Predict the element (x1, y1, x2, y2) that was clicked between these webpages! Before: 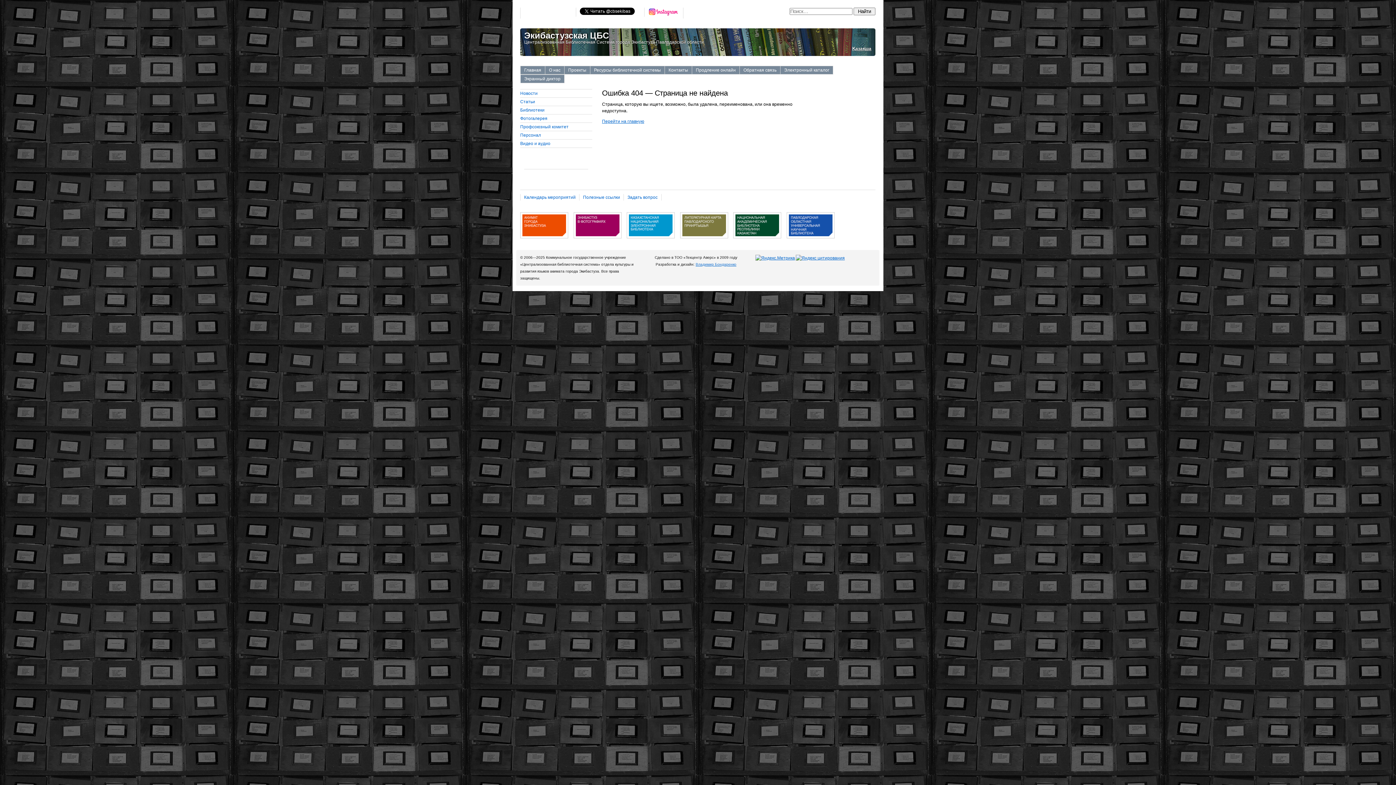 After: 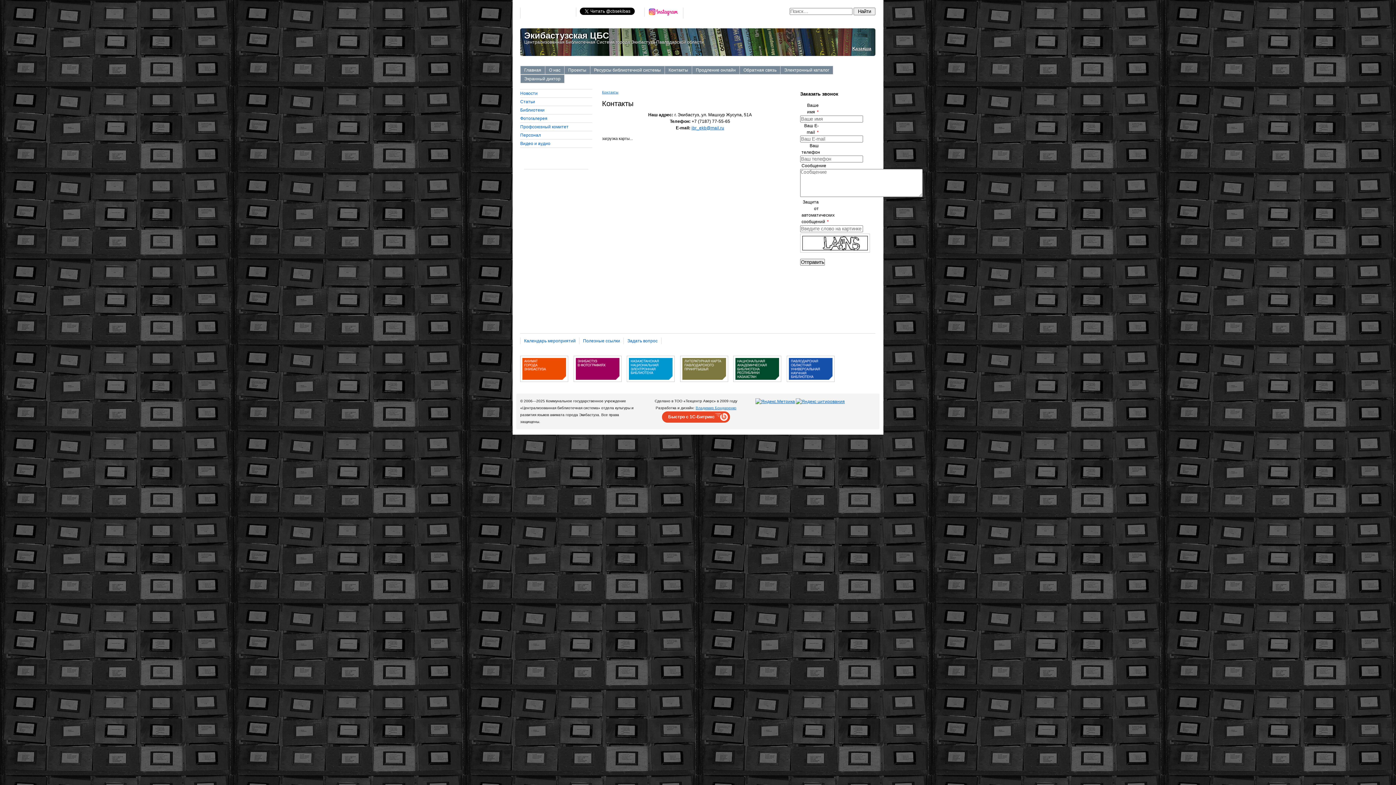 Action: bbox: (665, 66, 692, 74) label: Контакты